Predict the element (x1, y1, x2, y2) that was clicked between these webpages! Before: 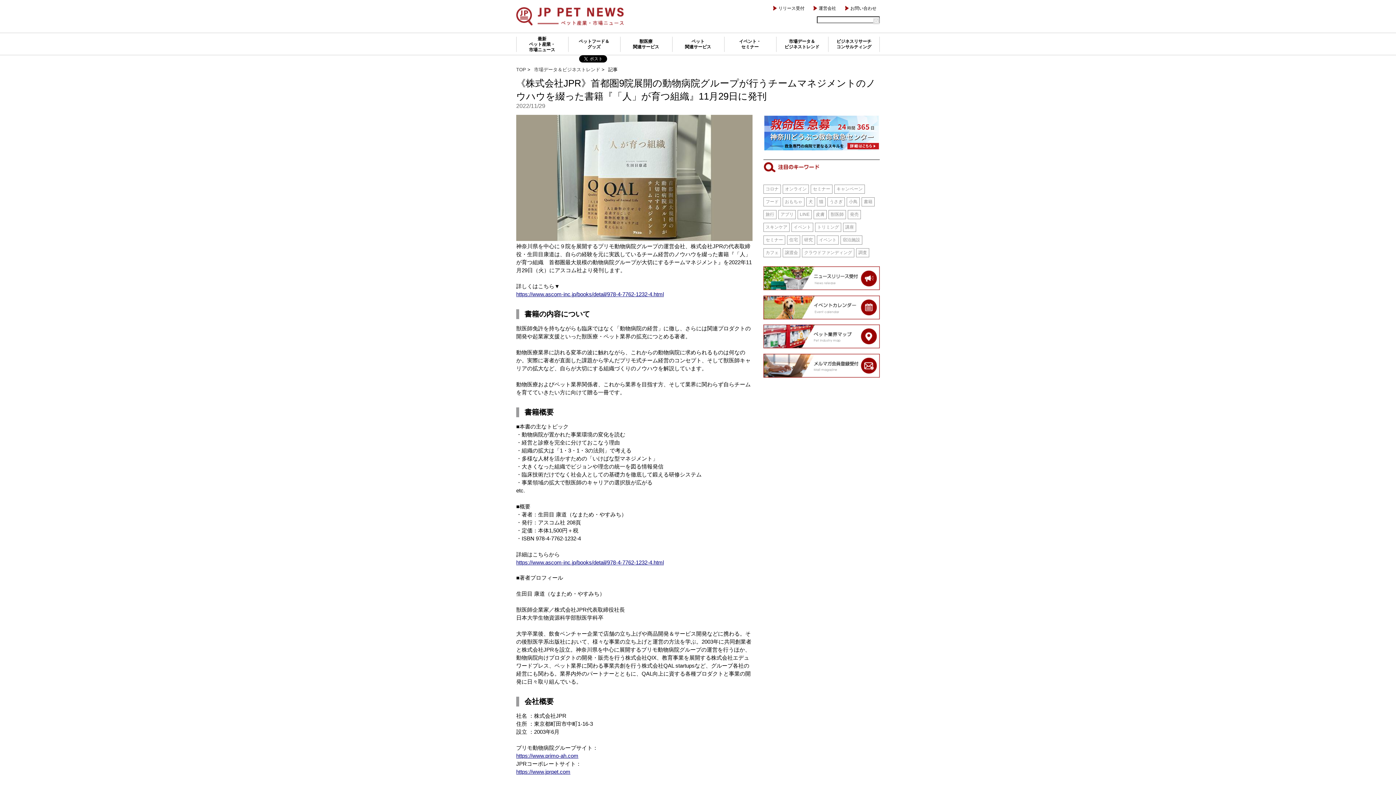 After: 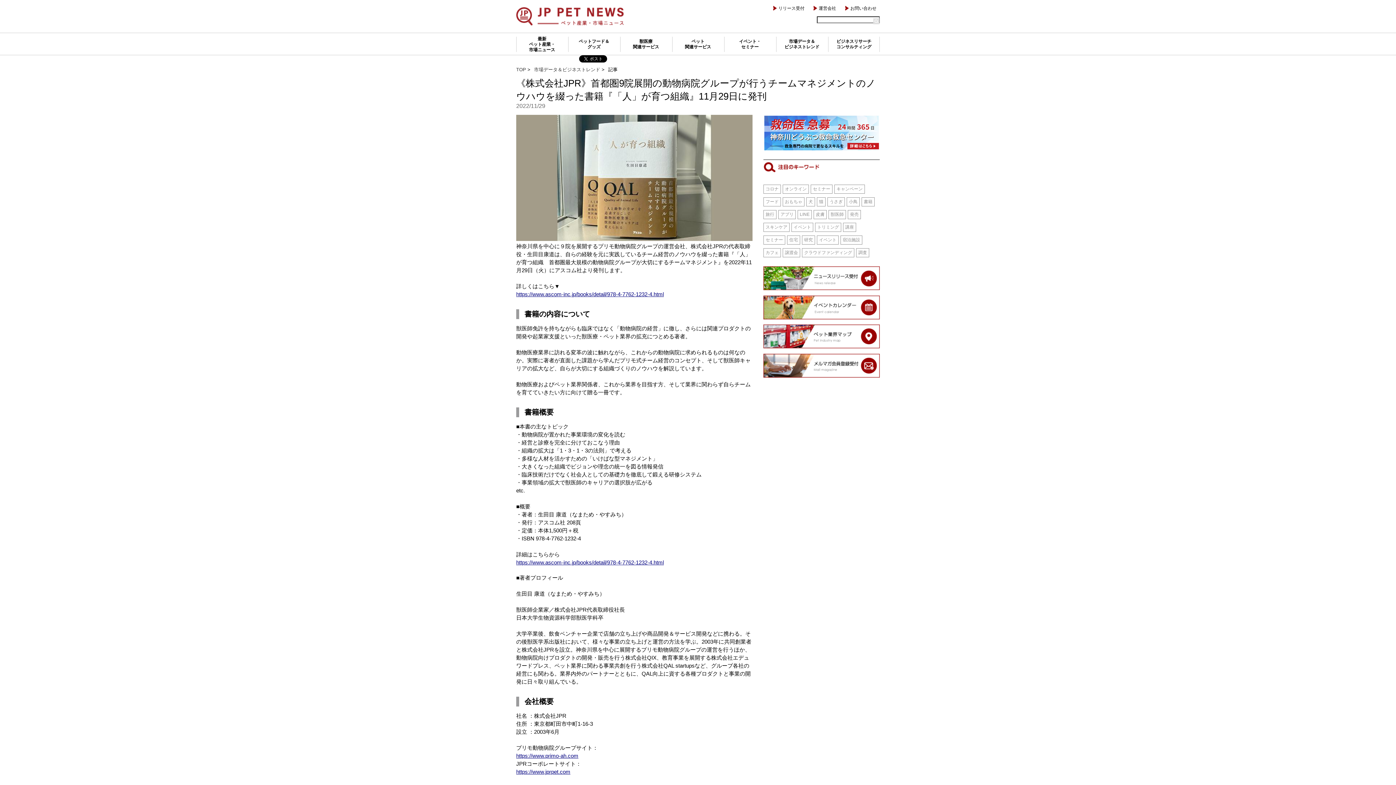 Action: bbox: (516, 291, 664, 297) label: https://www.ascom-inc.jp/books/detail/978-4-7762-1232-4.html